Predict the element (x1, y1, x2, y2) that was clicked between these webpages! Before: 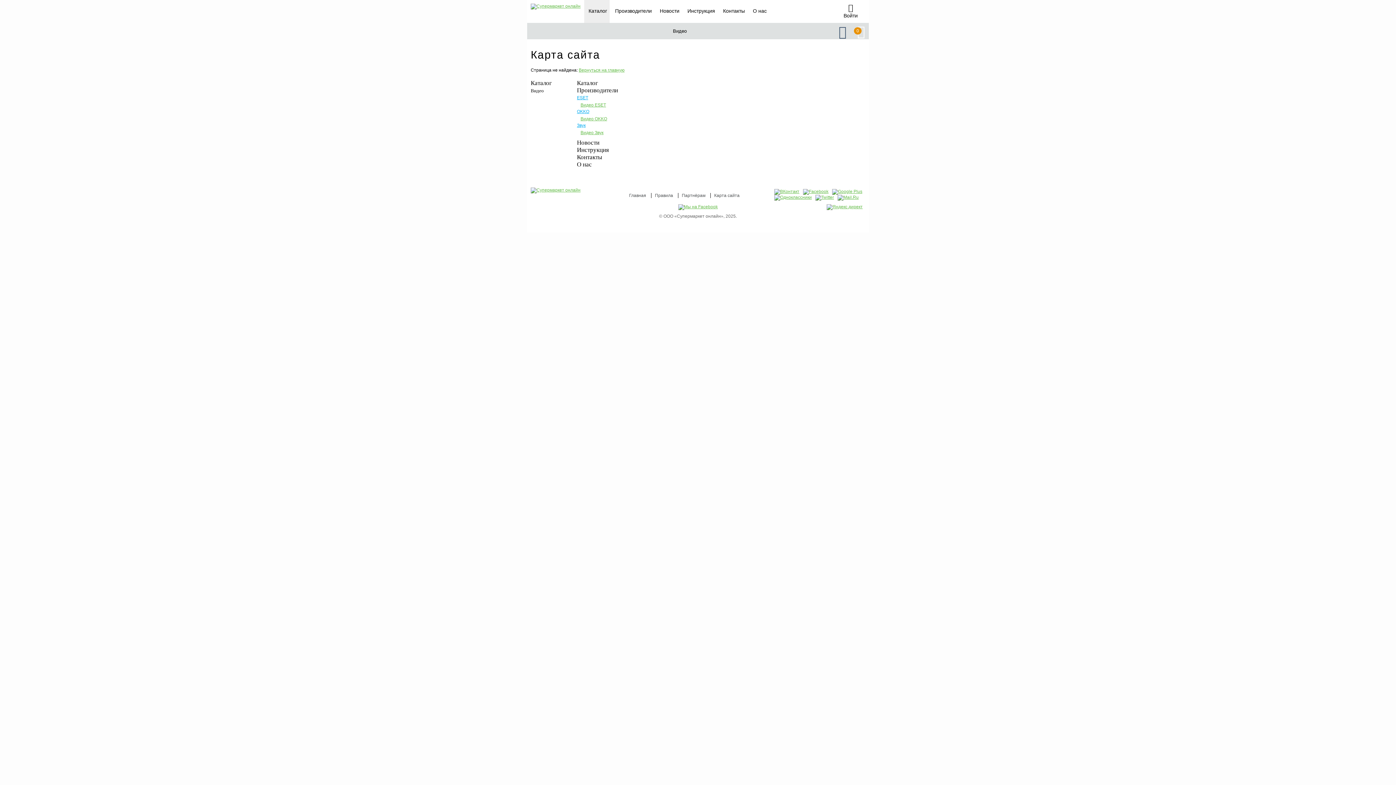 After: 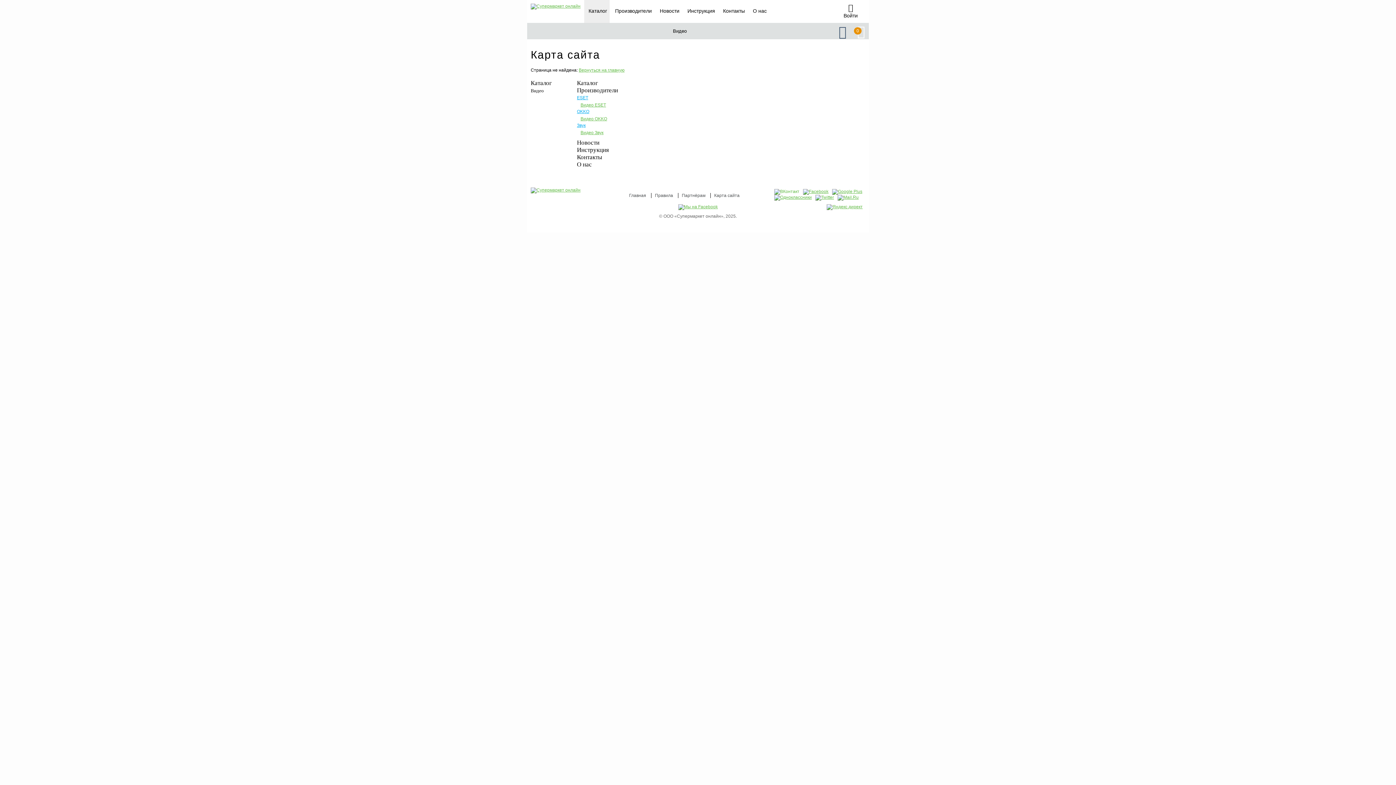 Action: bbox: (774, 189, 799, 194)